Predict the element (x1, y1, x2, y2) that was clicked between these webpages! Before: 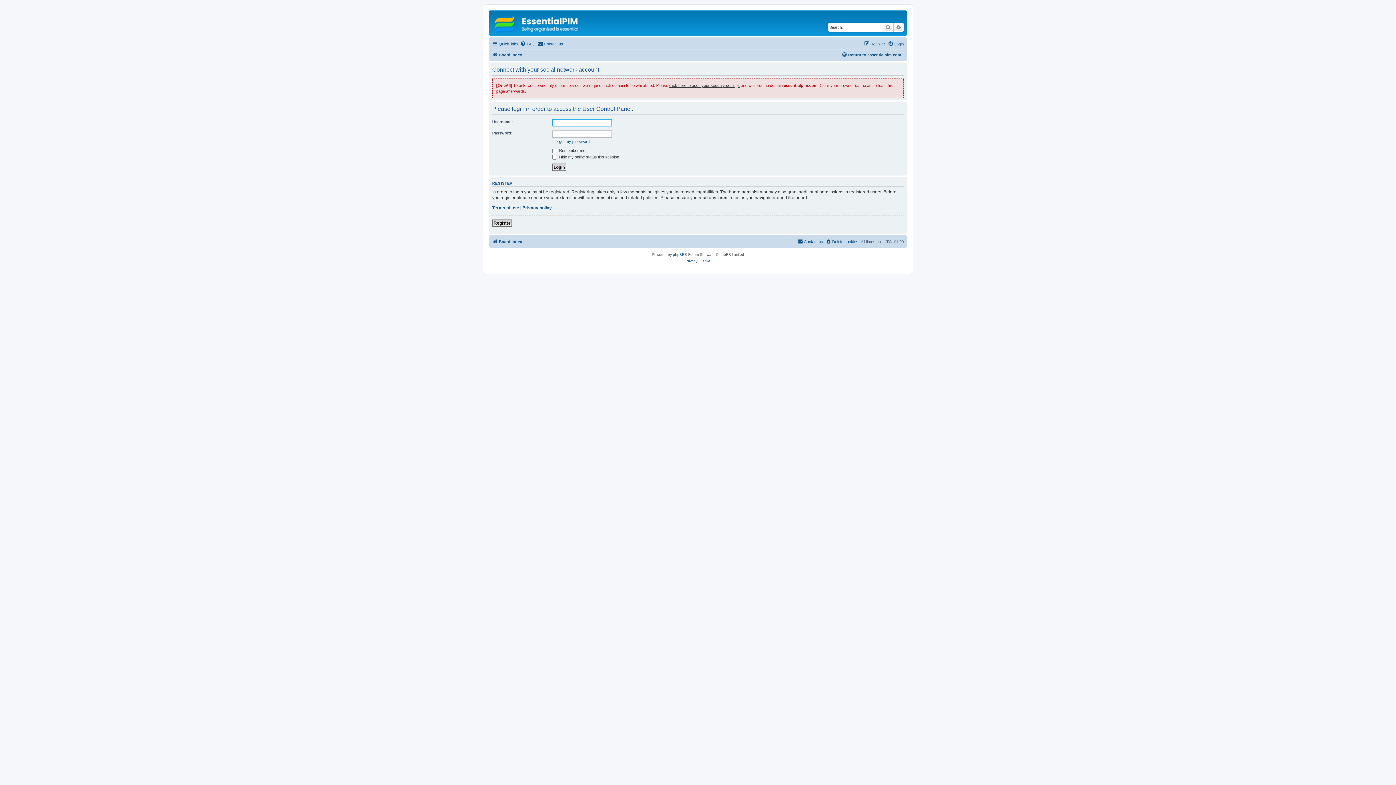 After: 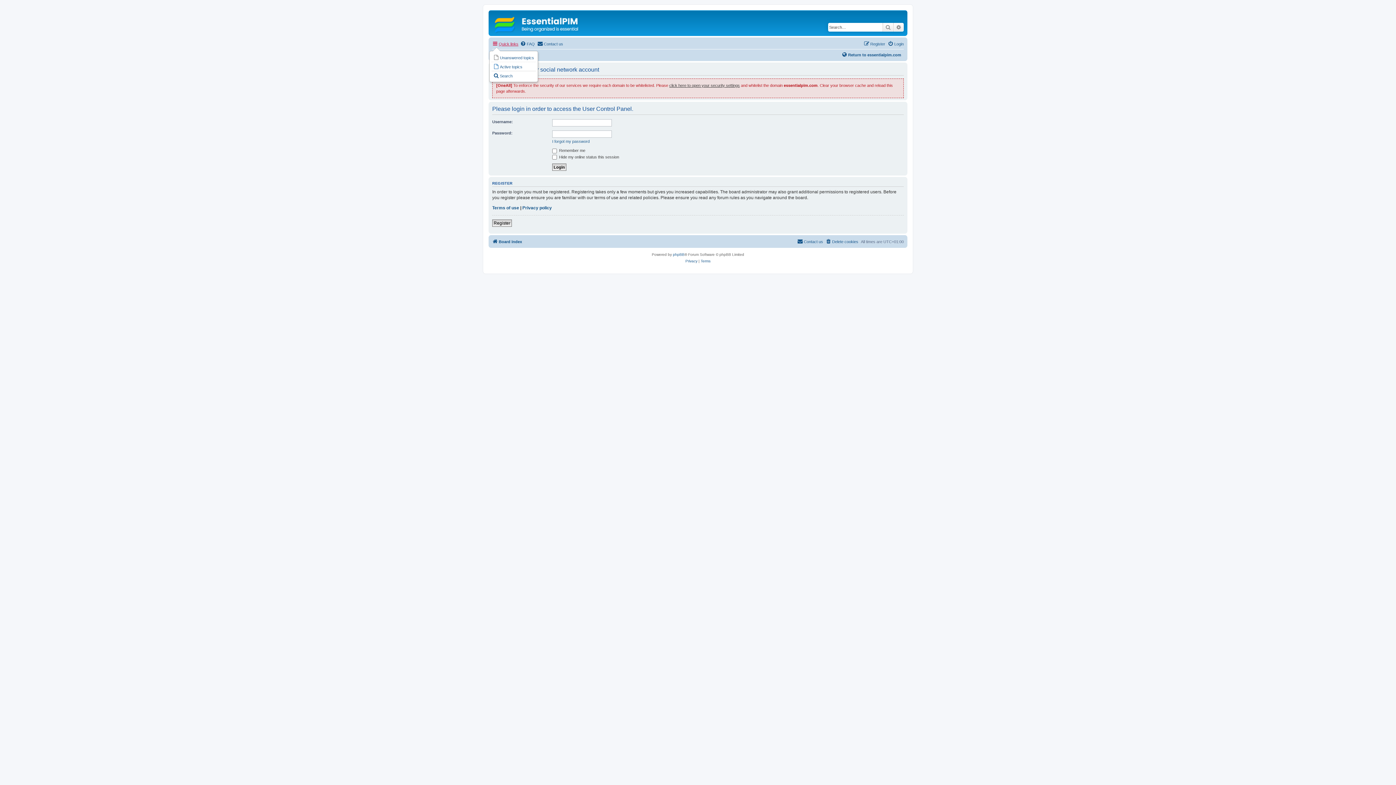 Action: label: Quick links bbox: (492, 39, 518, 48)